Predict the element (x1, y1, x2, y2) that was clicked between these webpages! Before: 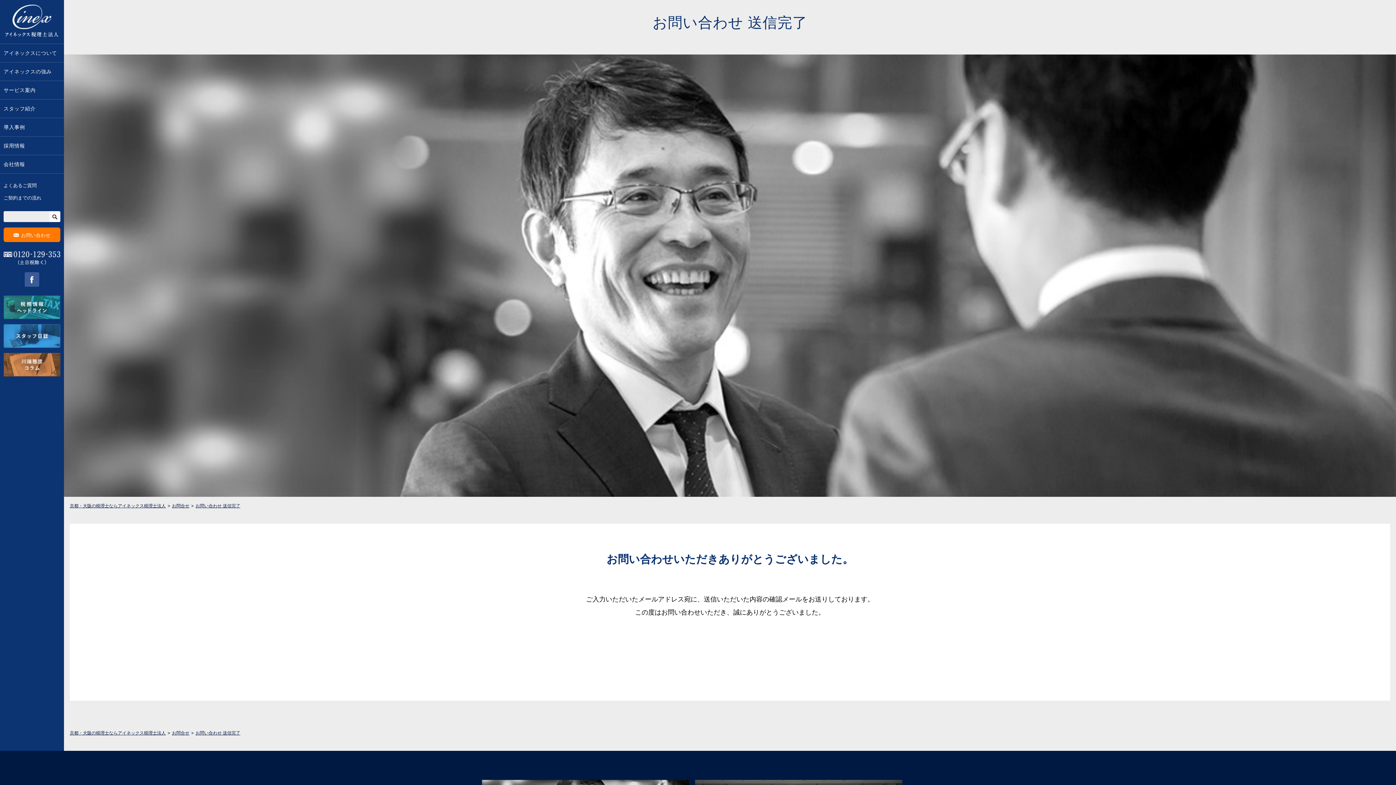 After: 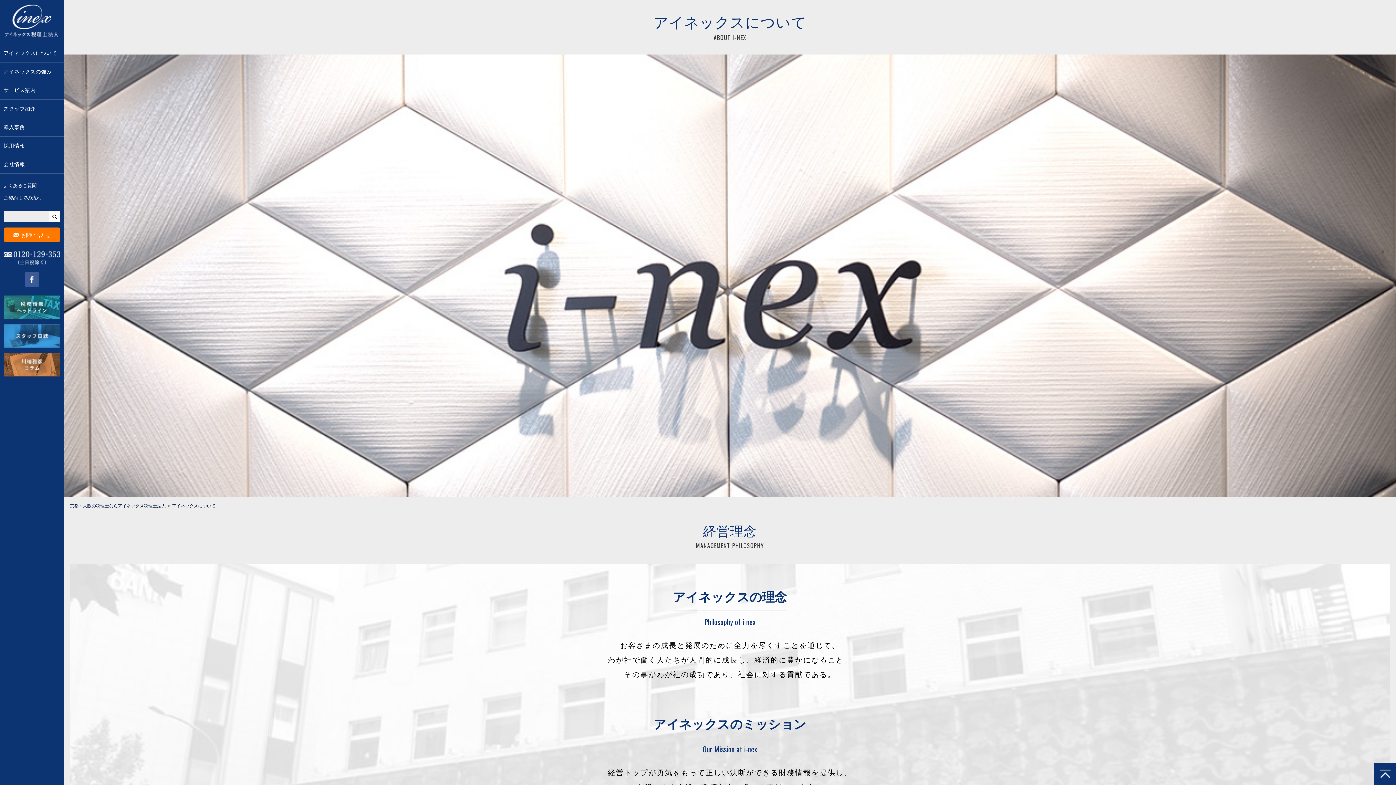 Action: bbox: (0, 44, 64, 62) label: アイネックスについて